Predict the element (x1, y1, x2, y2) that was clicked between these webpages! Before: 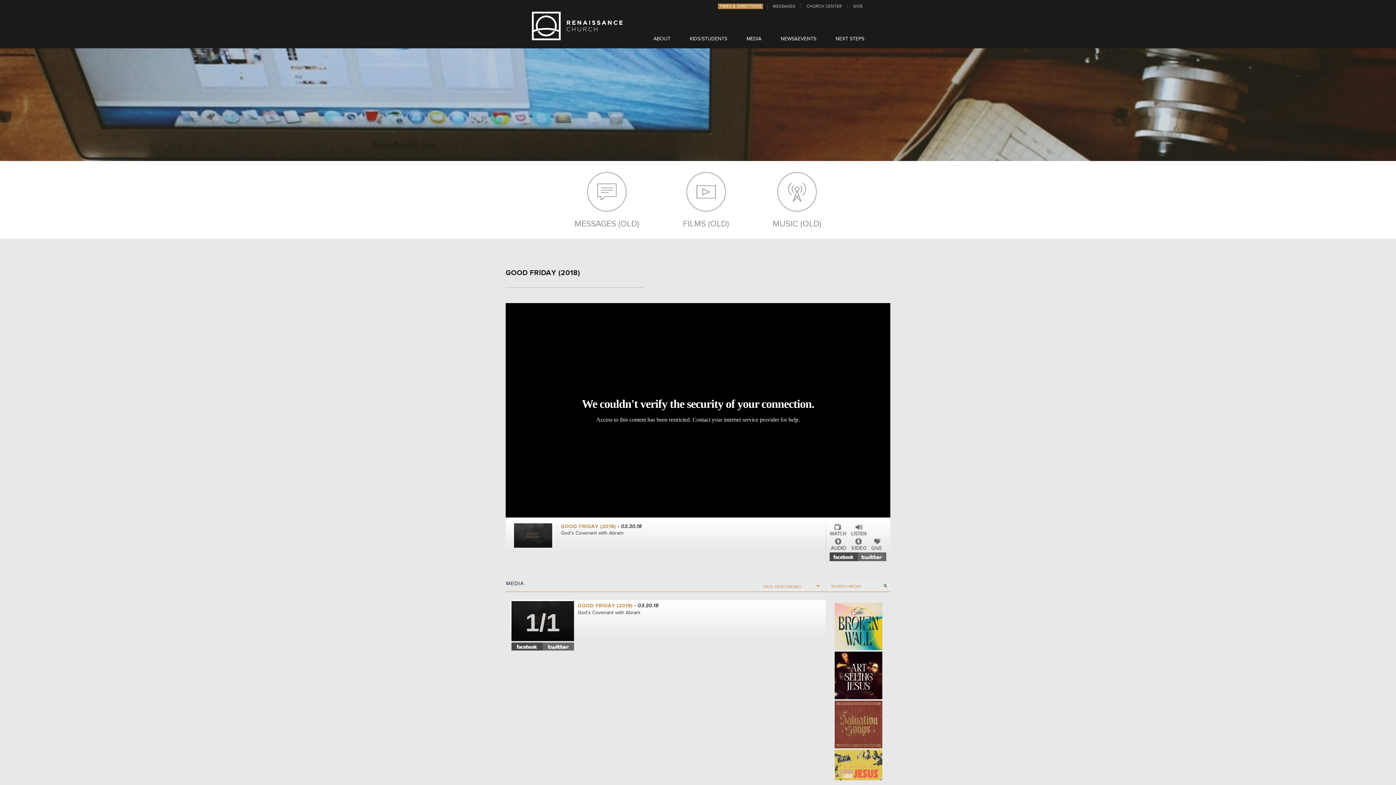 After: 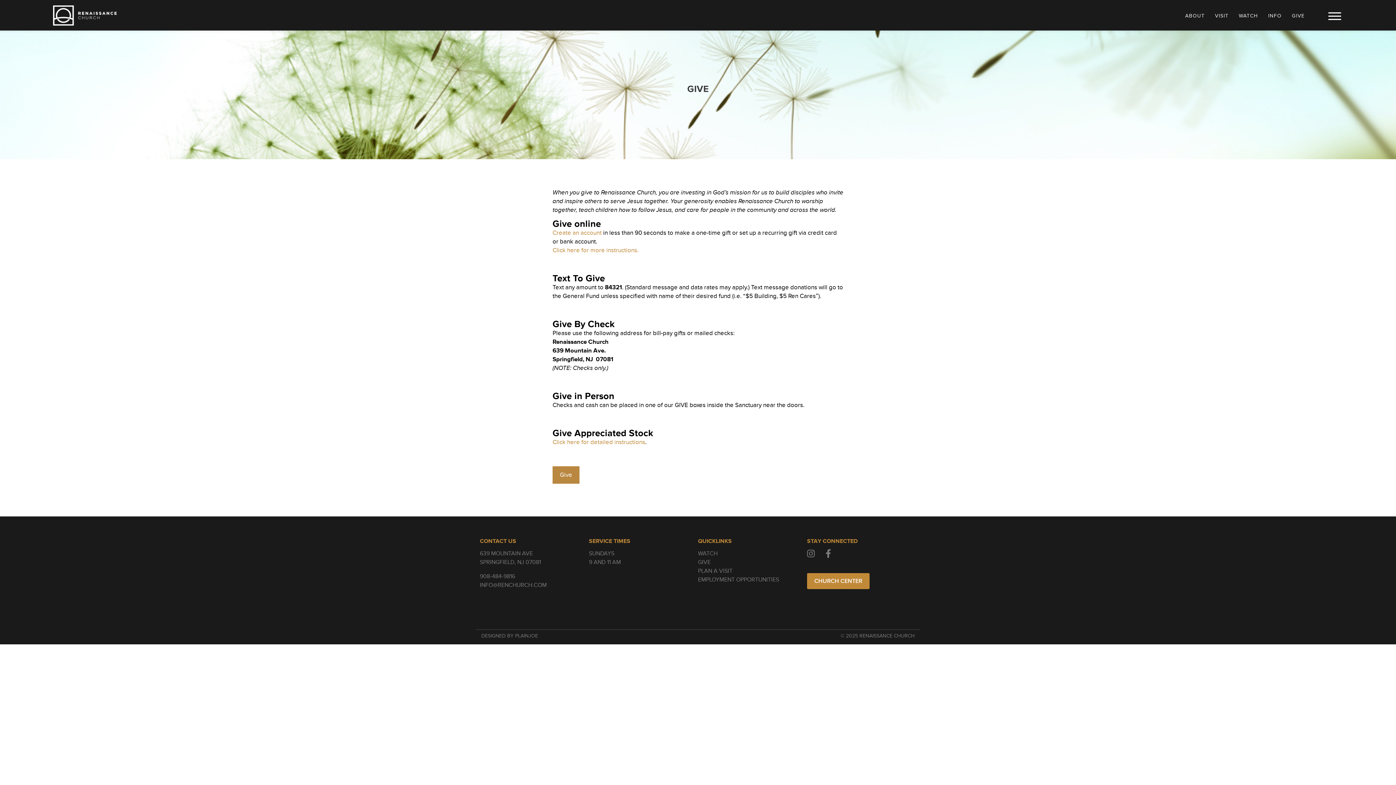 Action: bbox: (851, 3, 864, 9) label: GIVE